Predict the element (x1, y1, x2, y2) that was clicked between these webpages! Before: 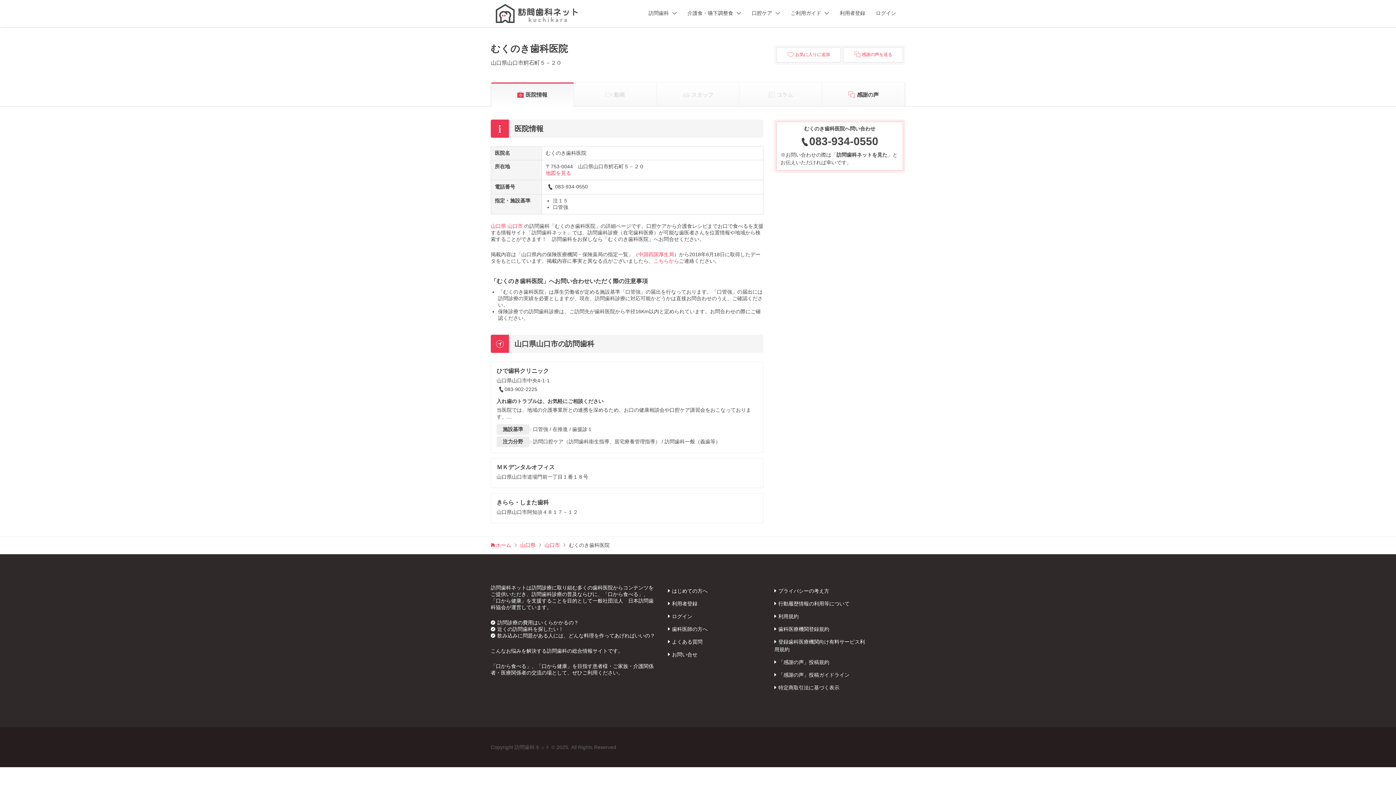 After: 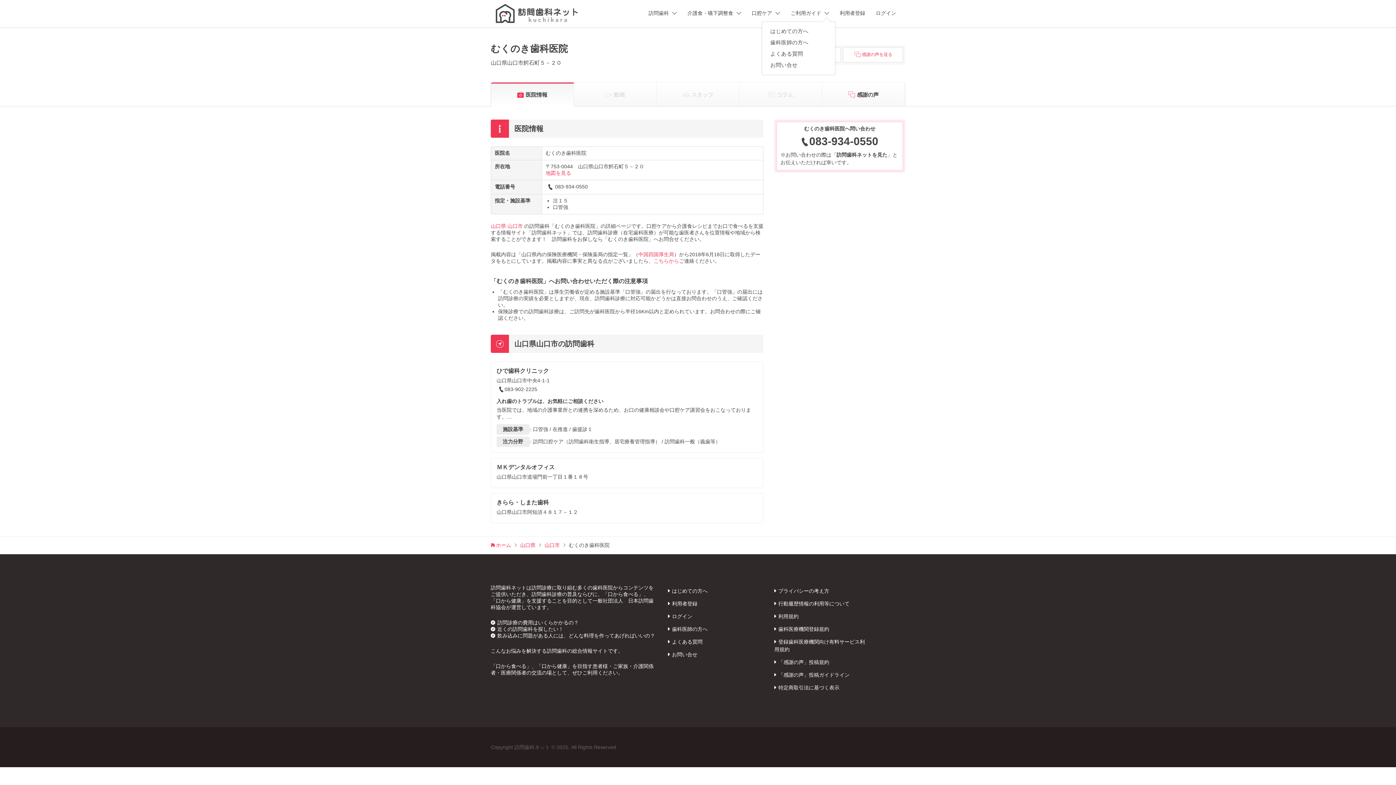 Action: label: ご利用ガイド bbox: (790, 3, 821, 23)